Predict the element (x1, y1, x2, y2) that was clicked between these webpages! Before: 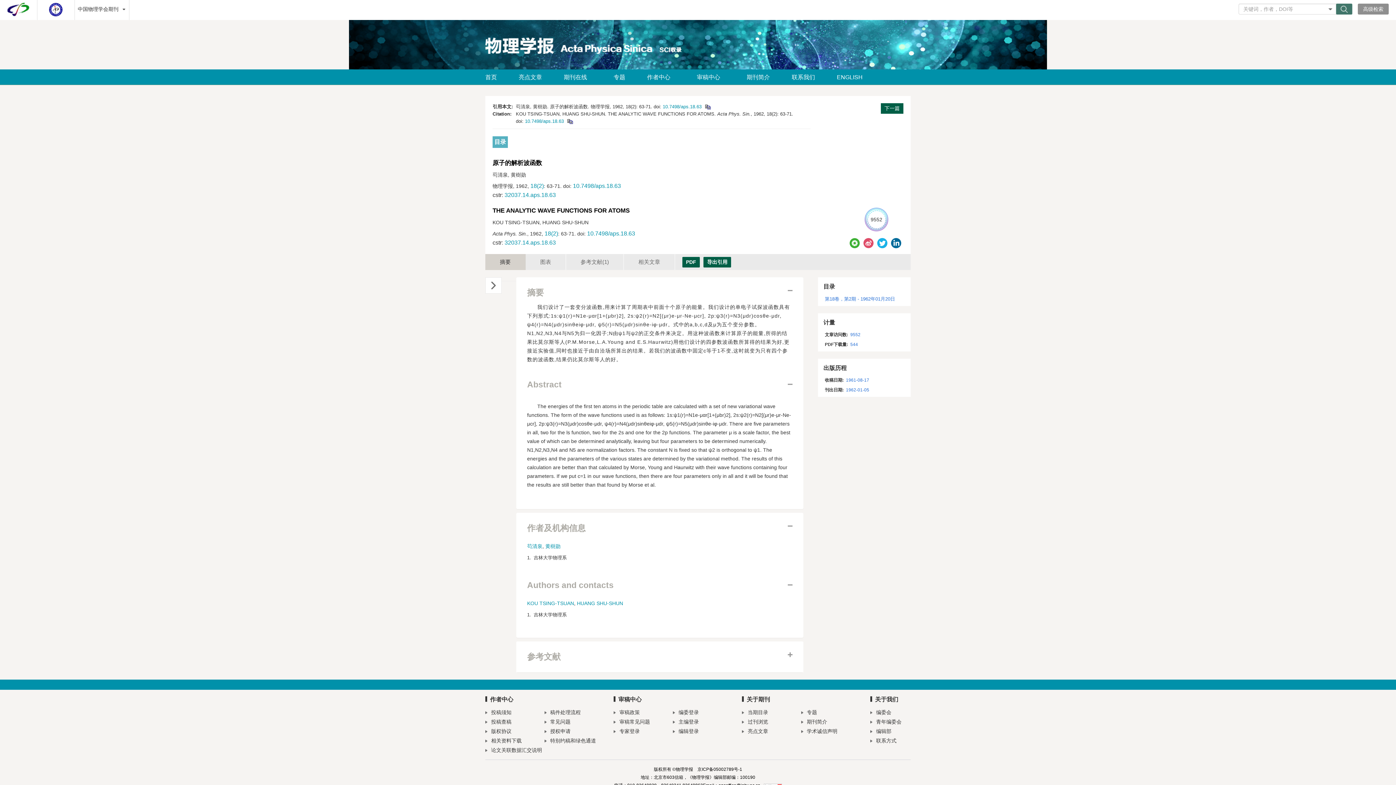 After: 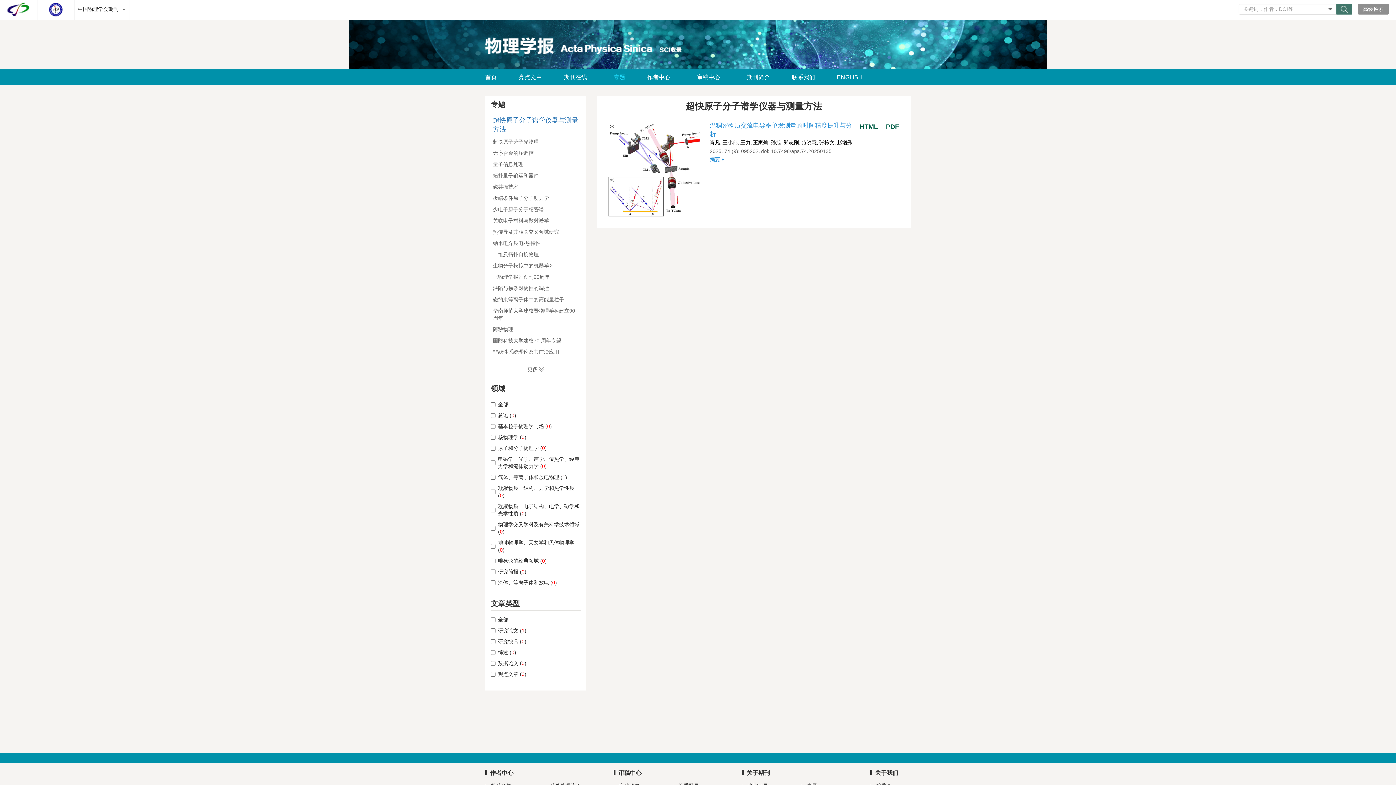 Action: bbox: (801, 708, 860, 717) label: 专题